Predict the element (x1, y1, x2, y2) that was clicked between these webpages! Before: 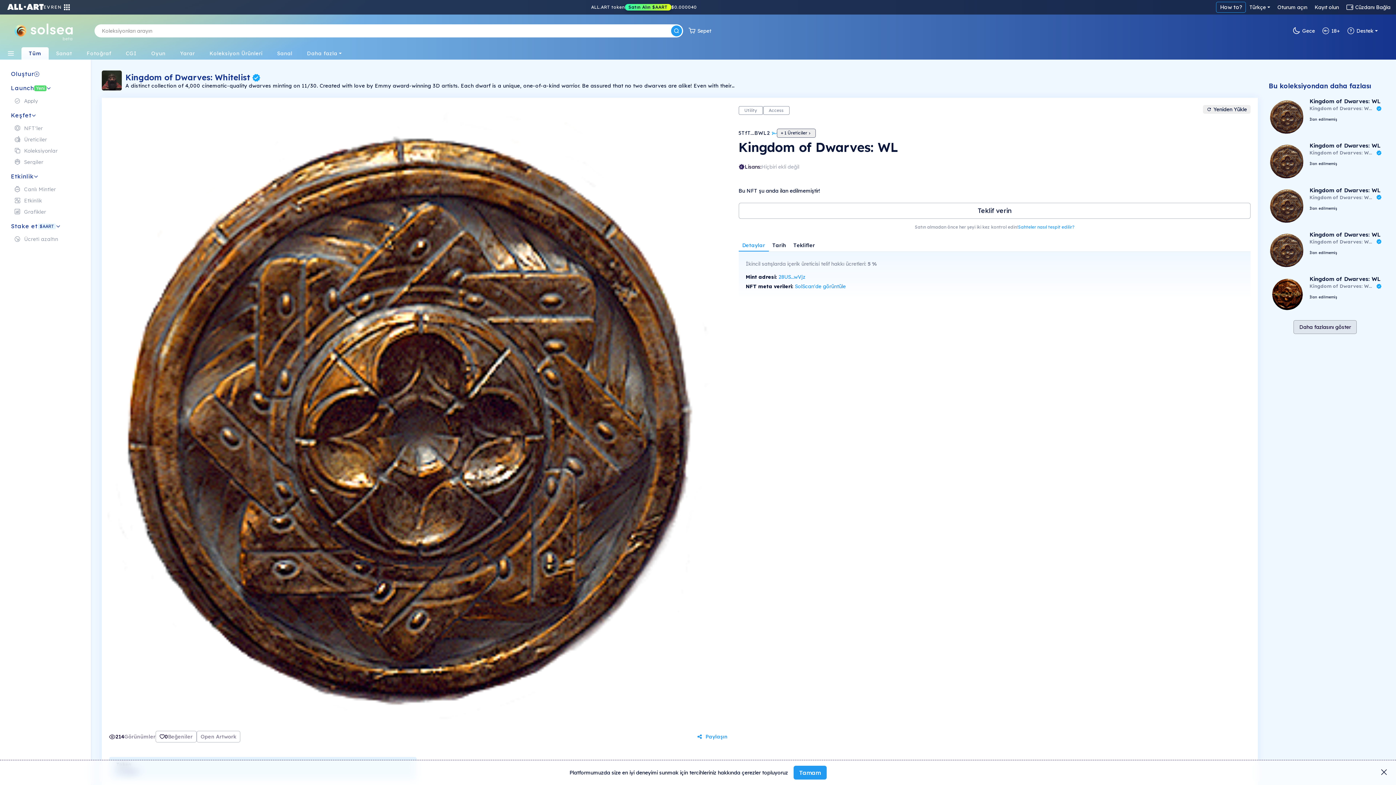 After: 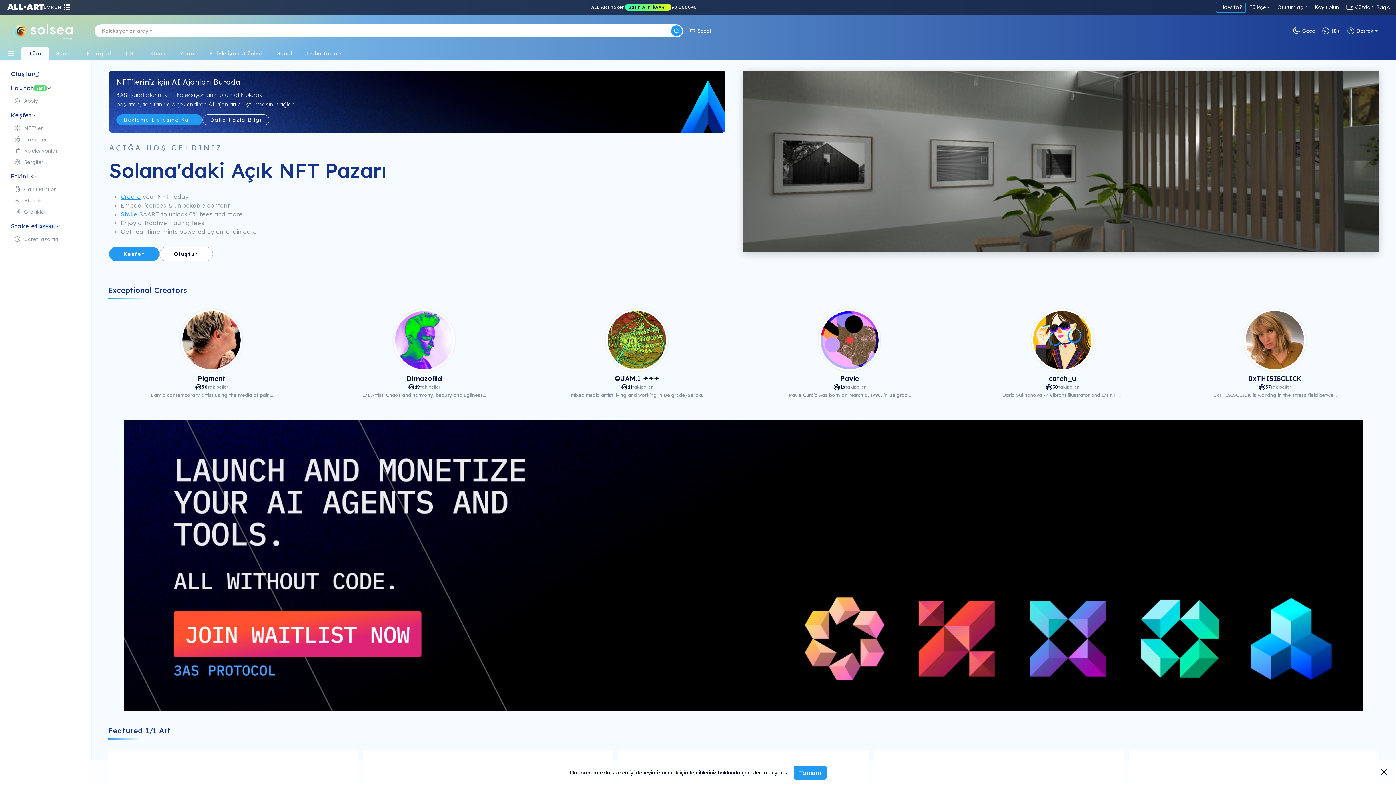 Action: bbox: (14, 23, 72, 36)